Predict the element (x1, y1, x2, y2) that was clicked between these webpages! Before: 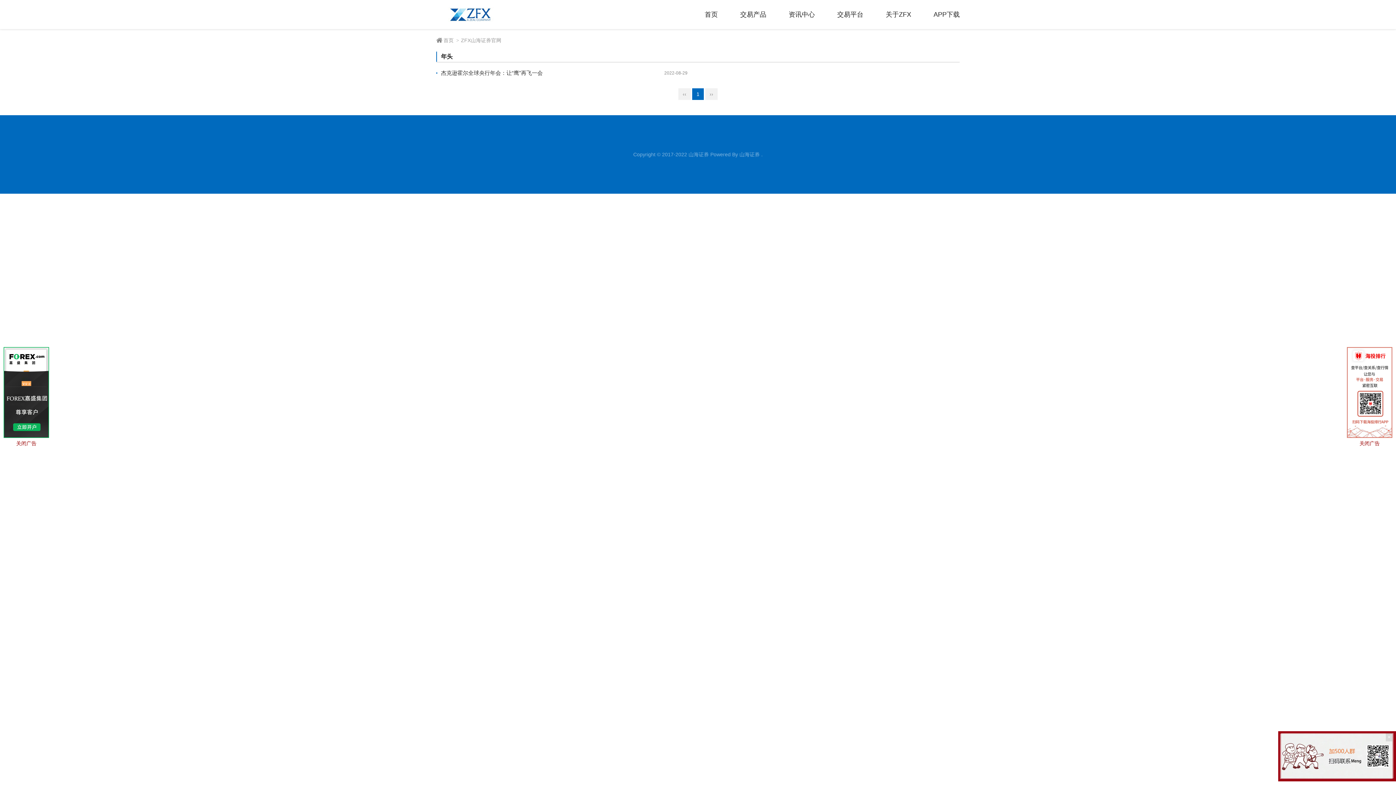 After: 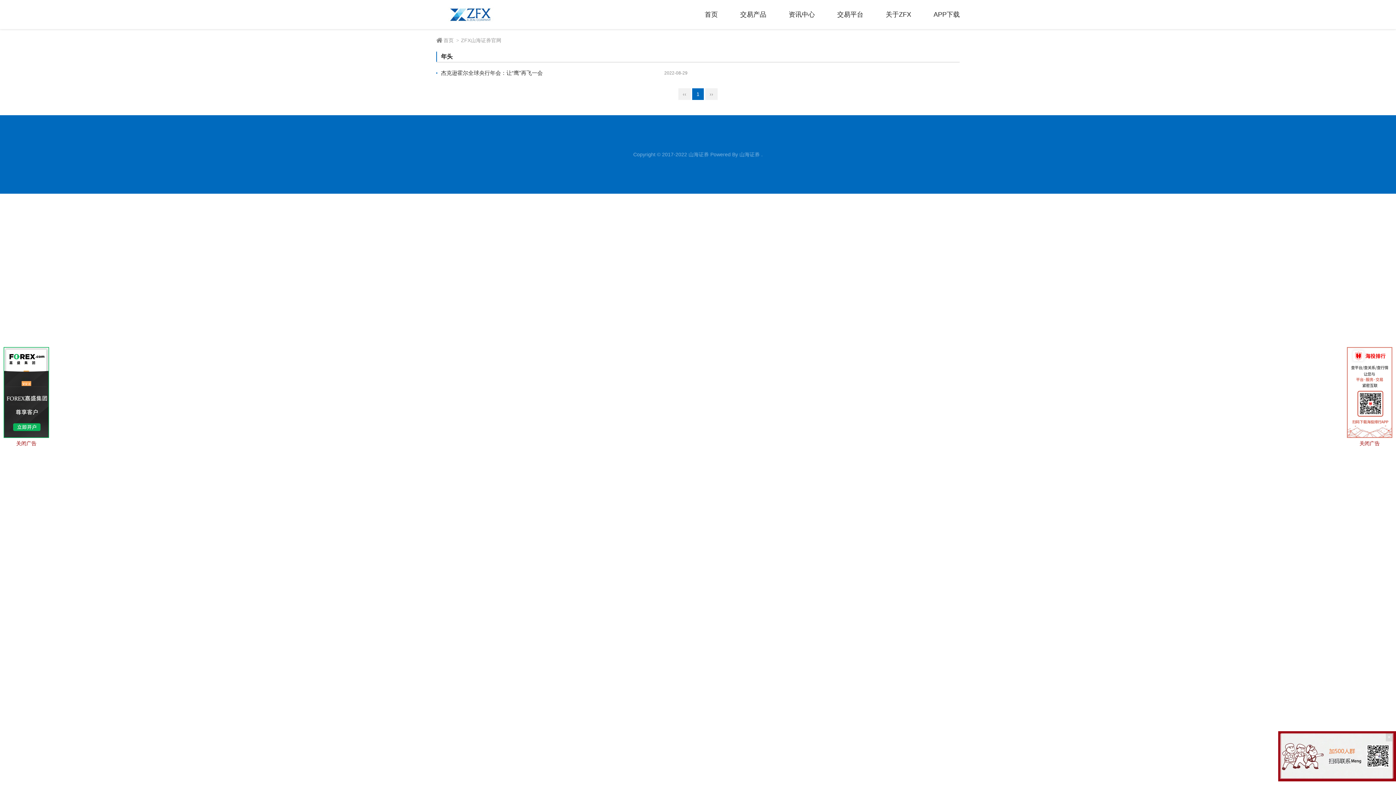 Action: bbox: (678, 88, 690, 100) label: ‹‹